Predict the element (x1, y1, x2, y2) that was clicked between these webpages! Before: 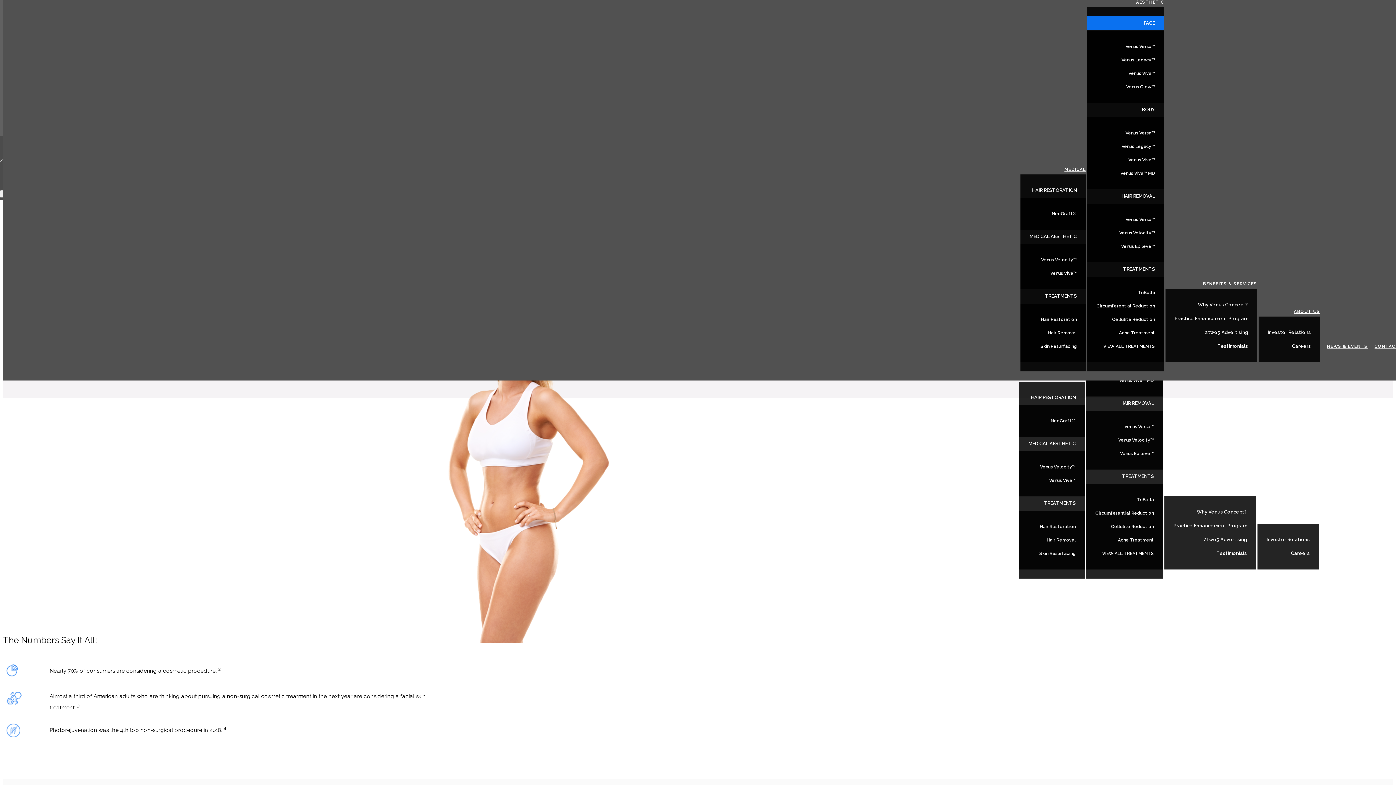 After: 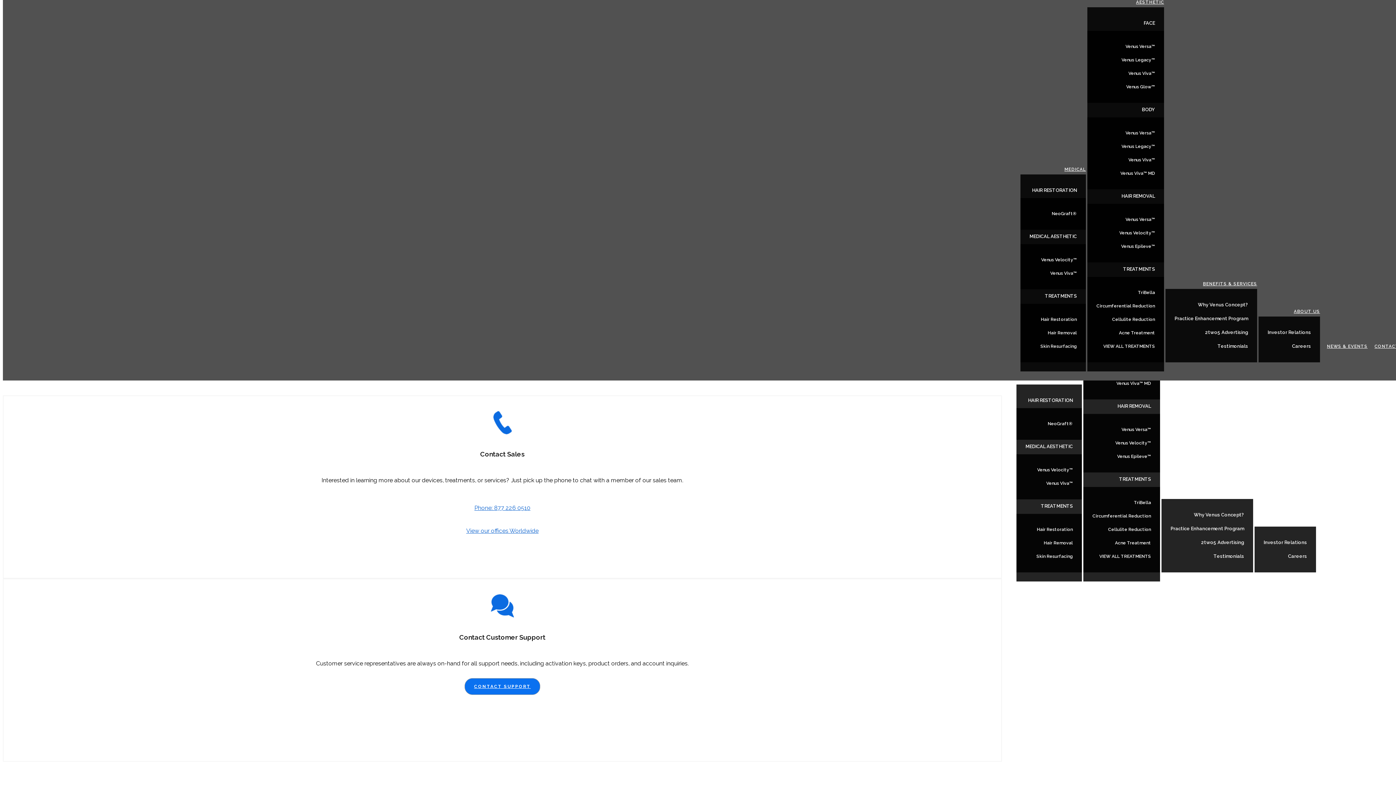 Action: label: CONTACT bbox: (1368, 549, 1396, 560)